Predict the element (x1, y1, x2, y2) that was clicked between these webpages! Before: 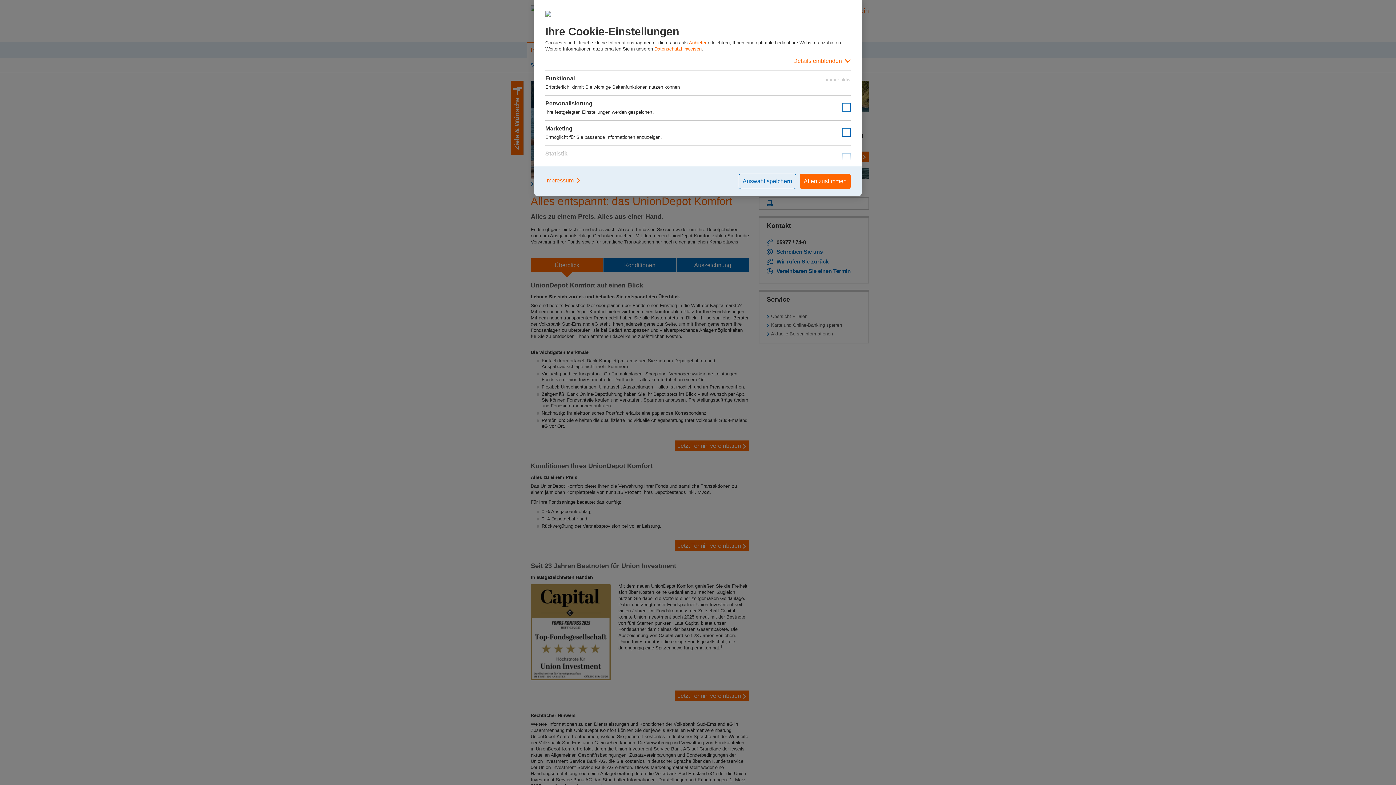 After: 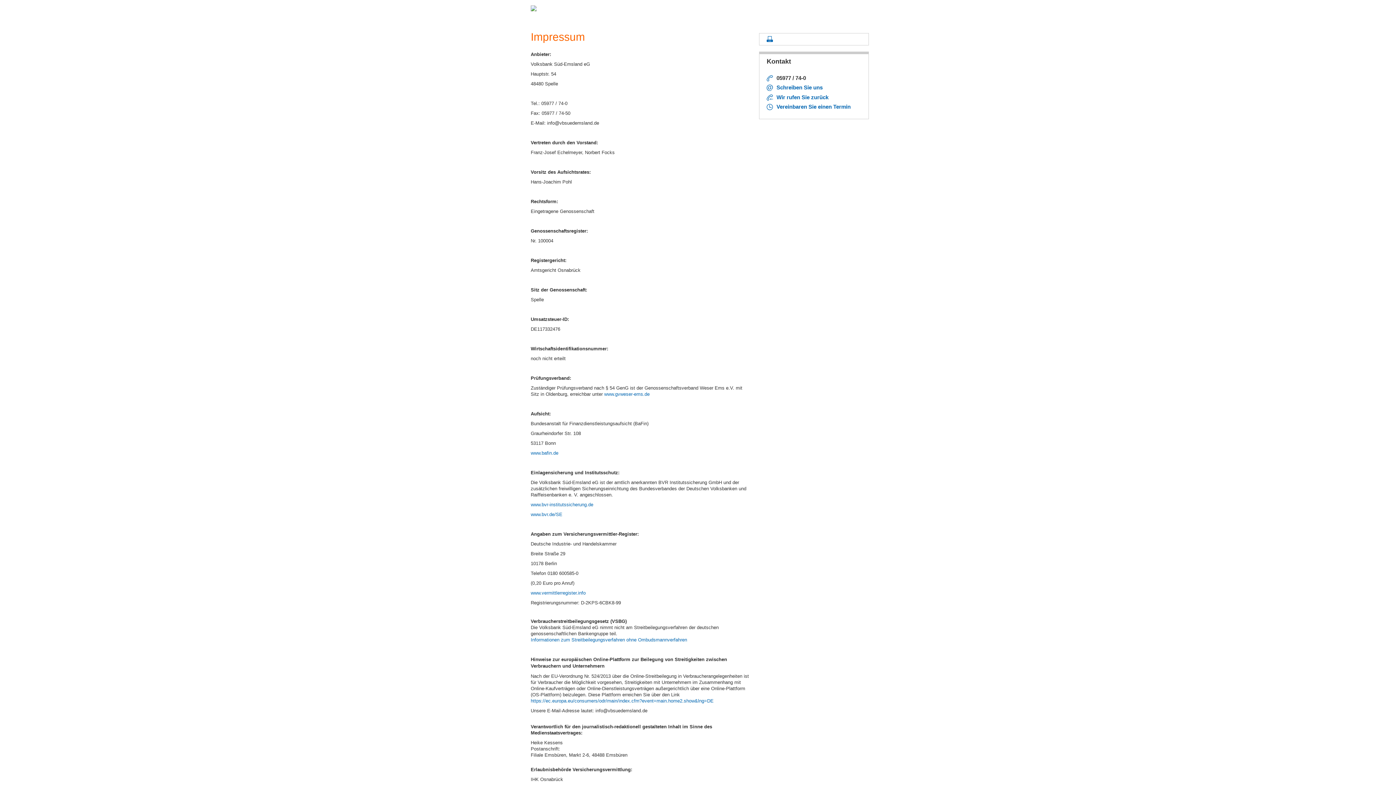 Action: bbox: (545, 173, 581, 187) label: Impressum